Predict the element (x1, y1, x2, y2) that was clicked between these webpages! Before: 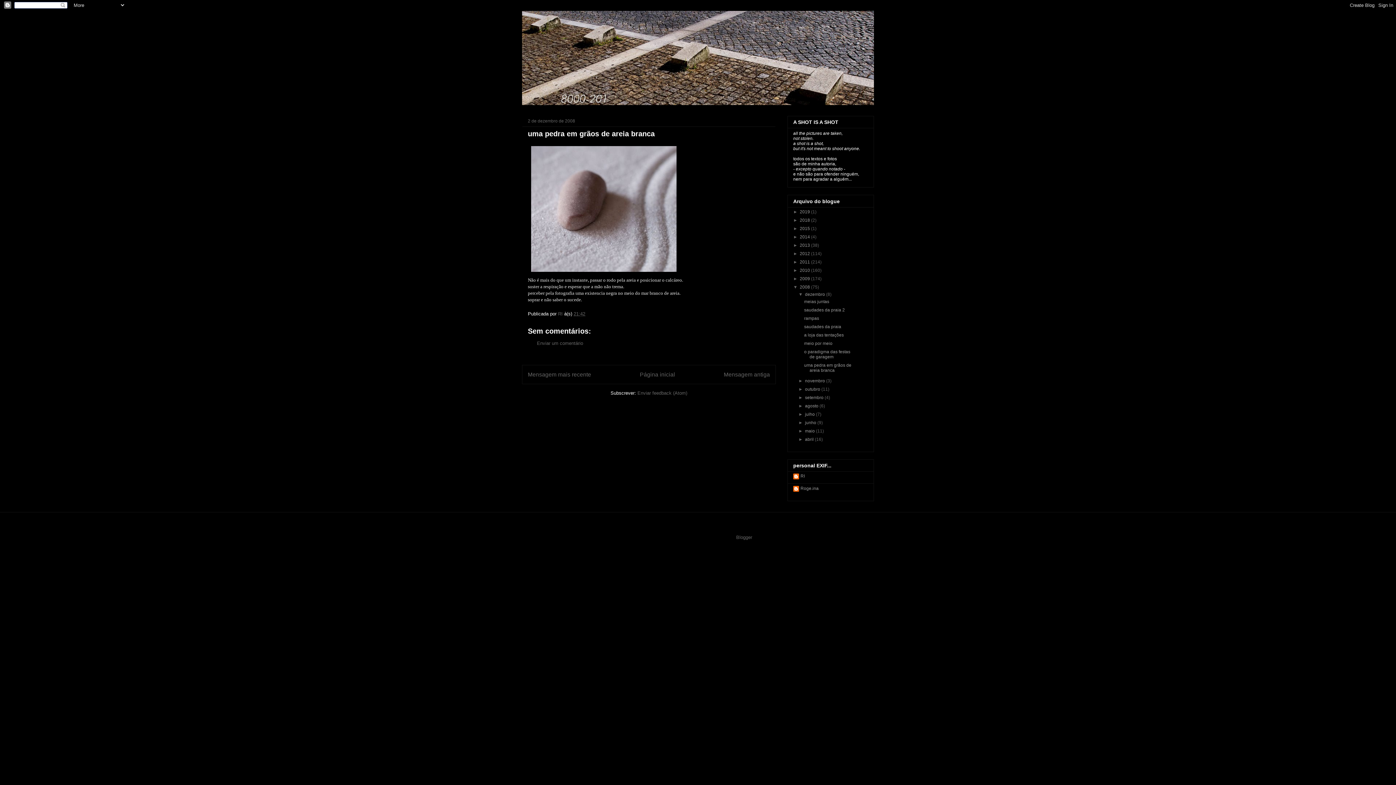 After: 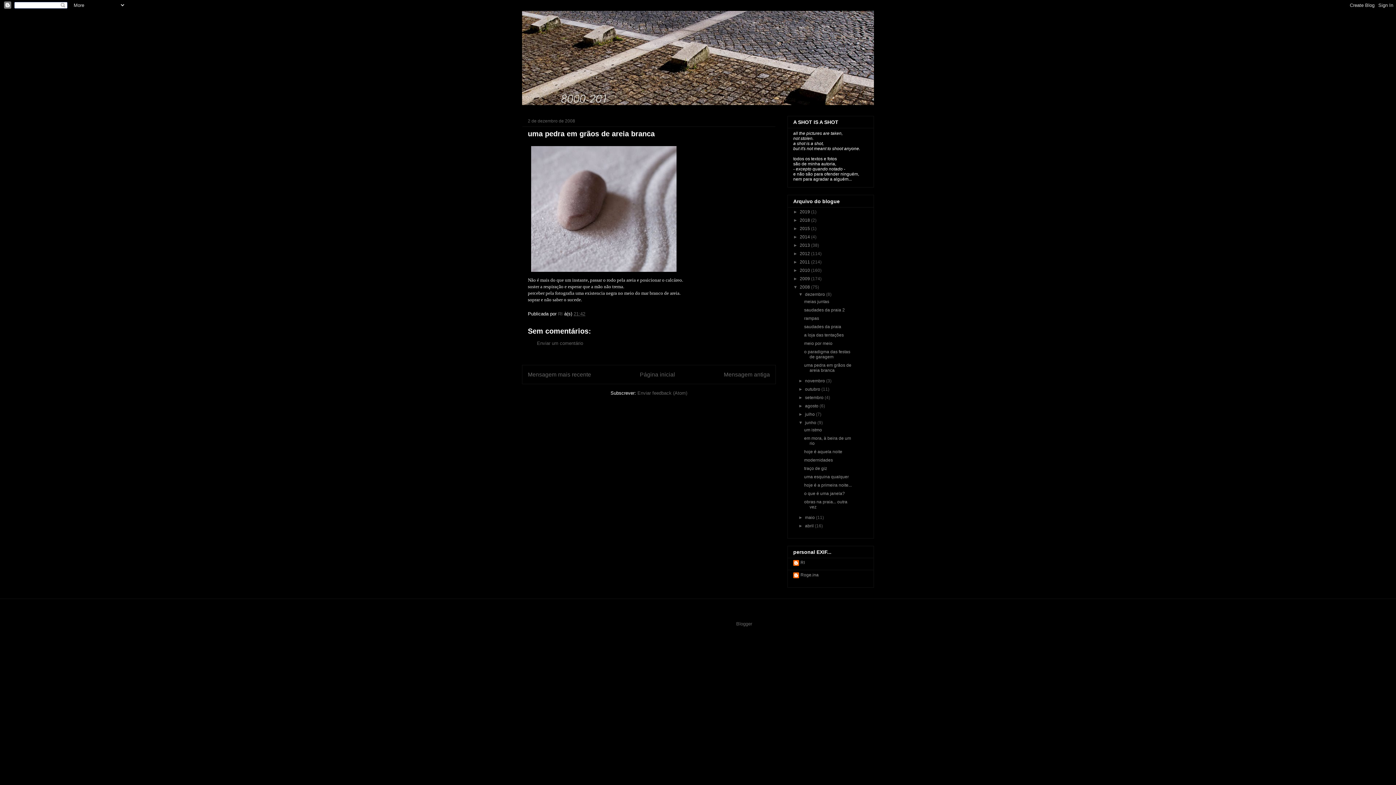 Action: bbox: (798, 420, 805, 425) label: ►  